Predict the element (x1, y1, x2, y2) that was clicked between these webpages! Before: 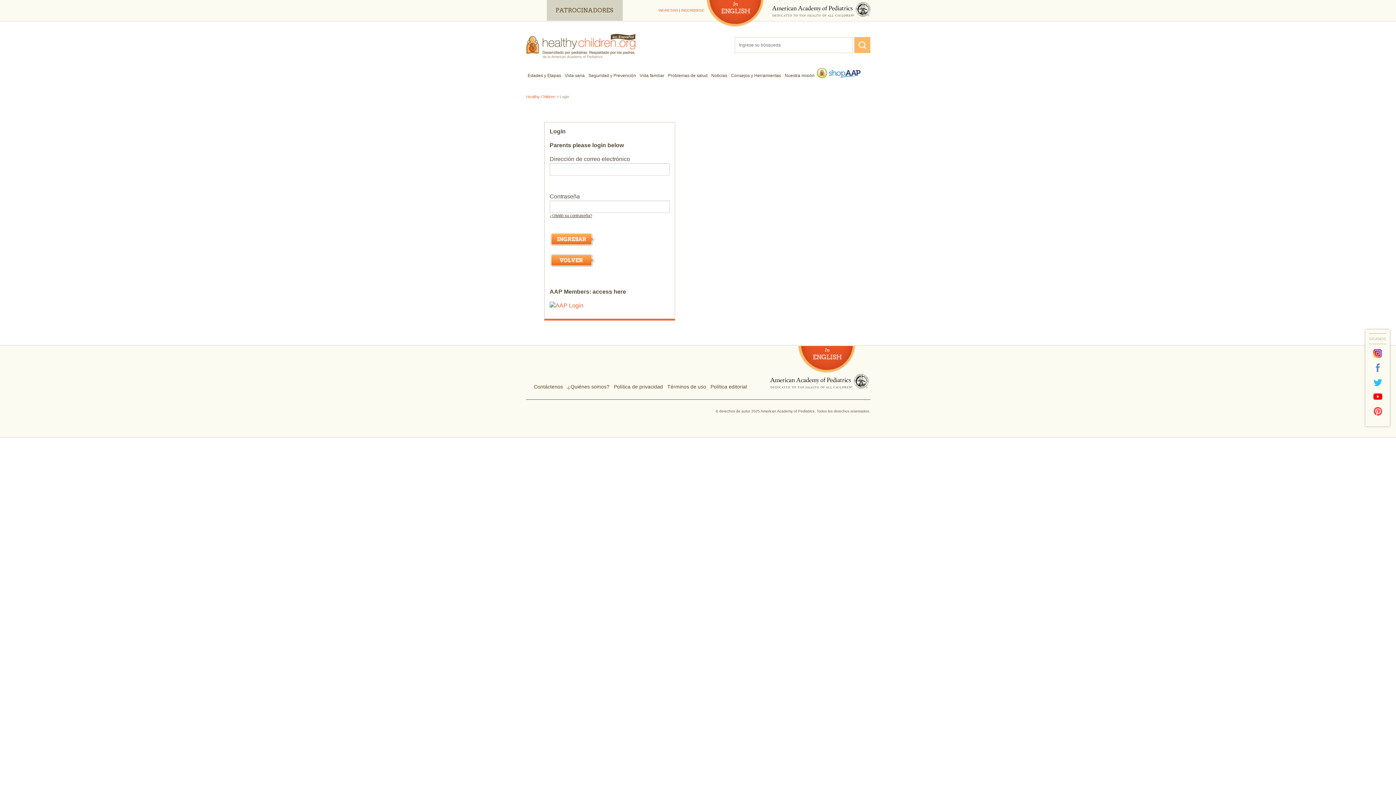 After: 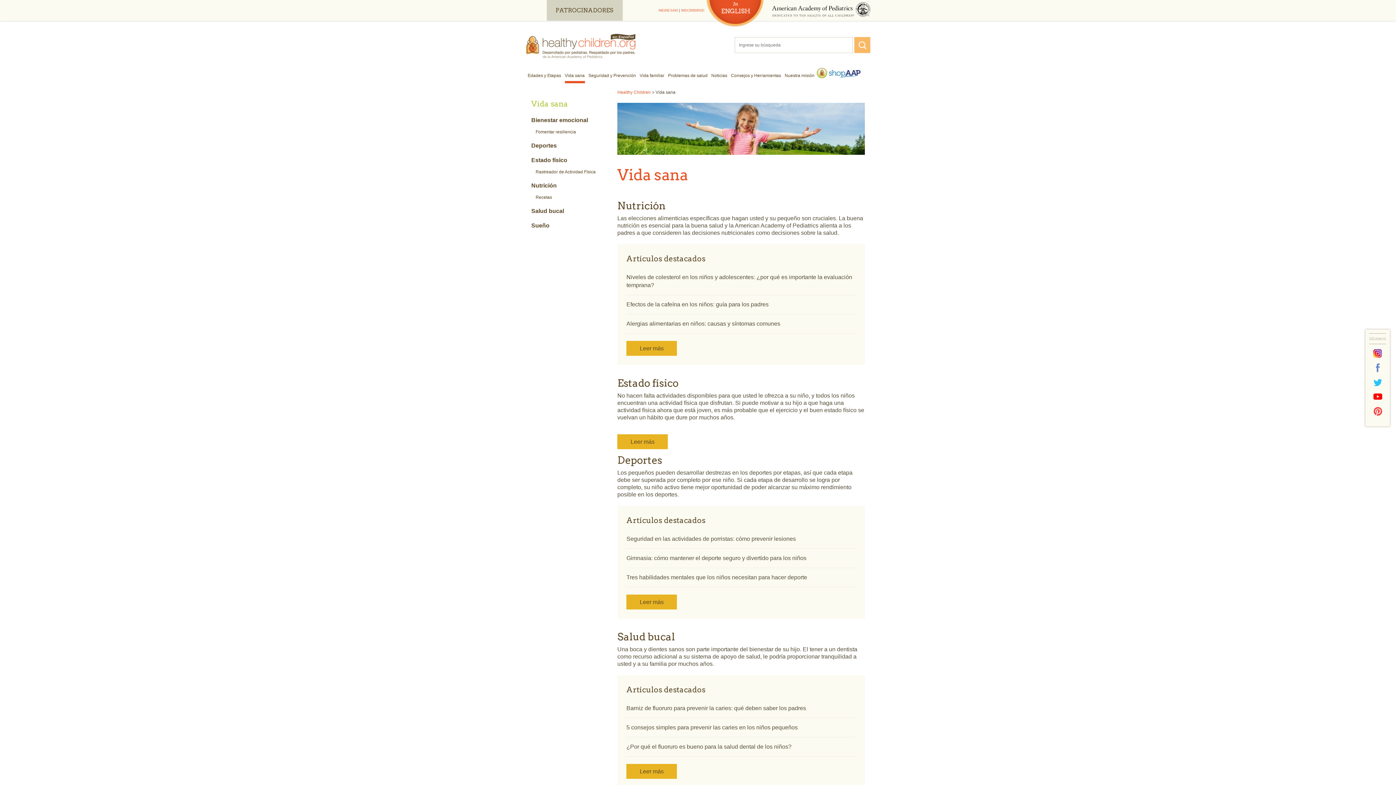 Action: bbox: (563, 67, 586, 84) label: Vida sana